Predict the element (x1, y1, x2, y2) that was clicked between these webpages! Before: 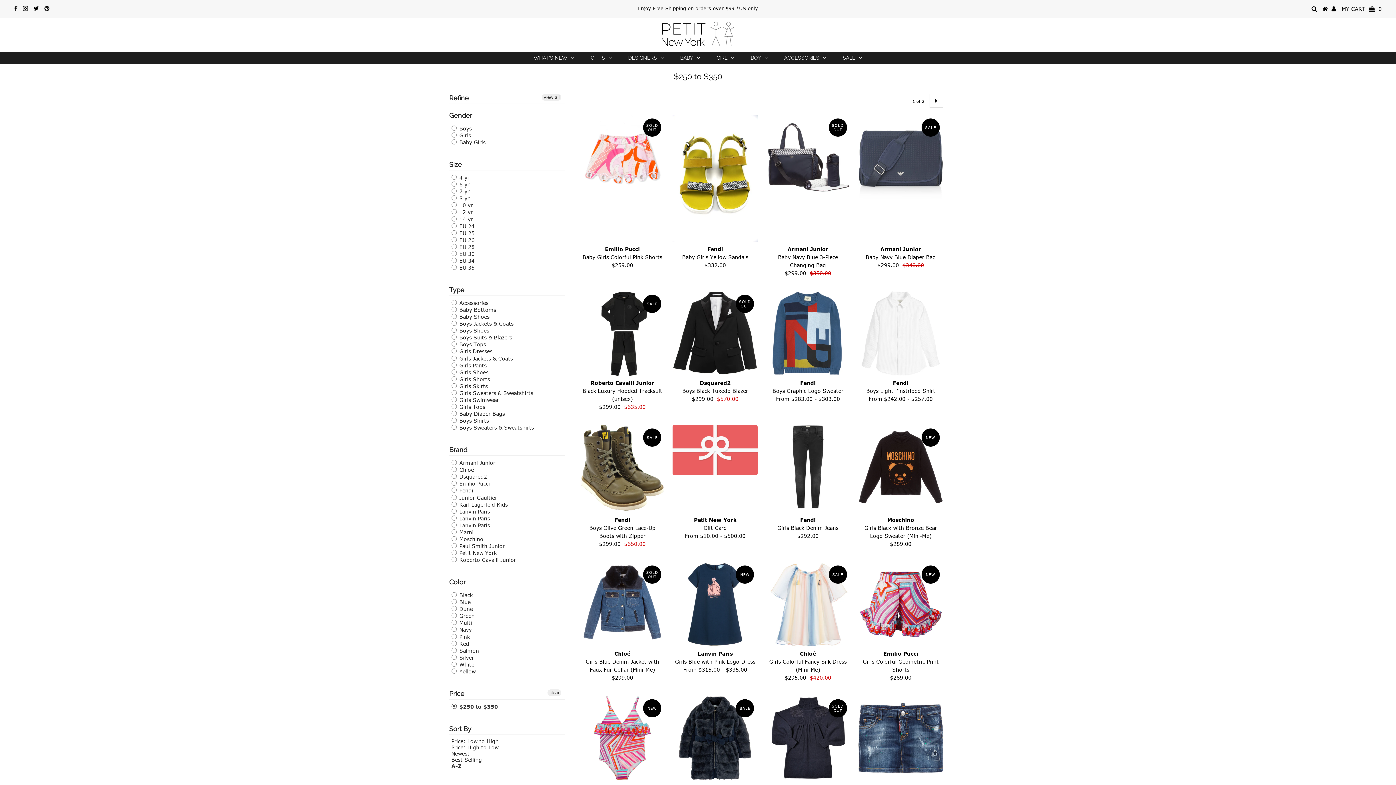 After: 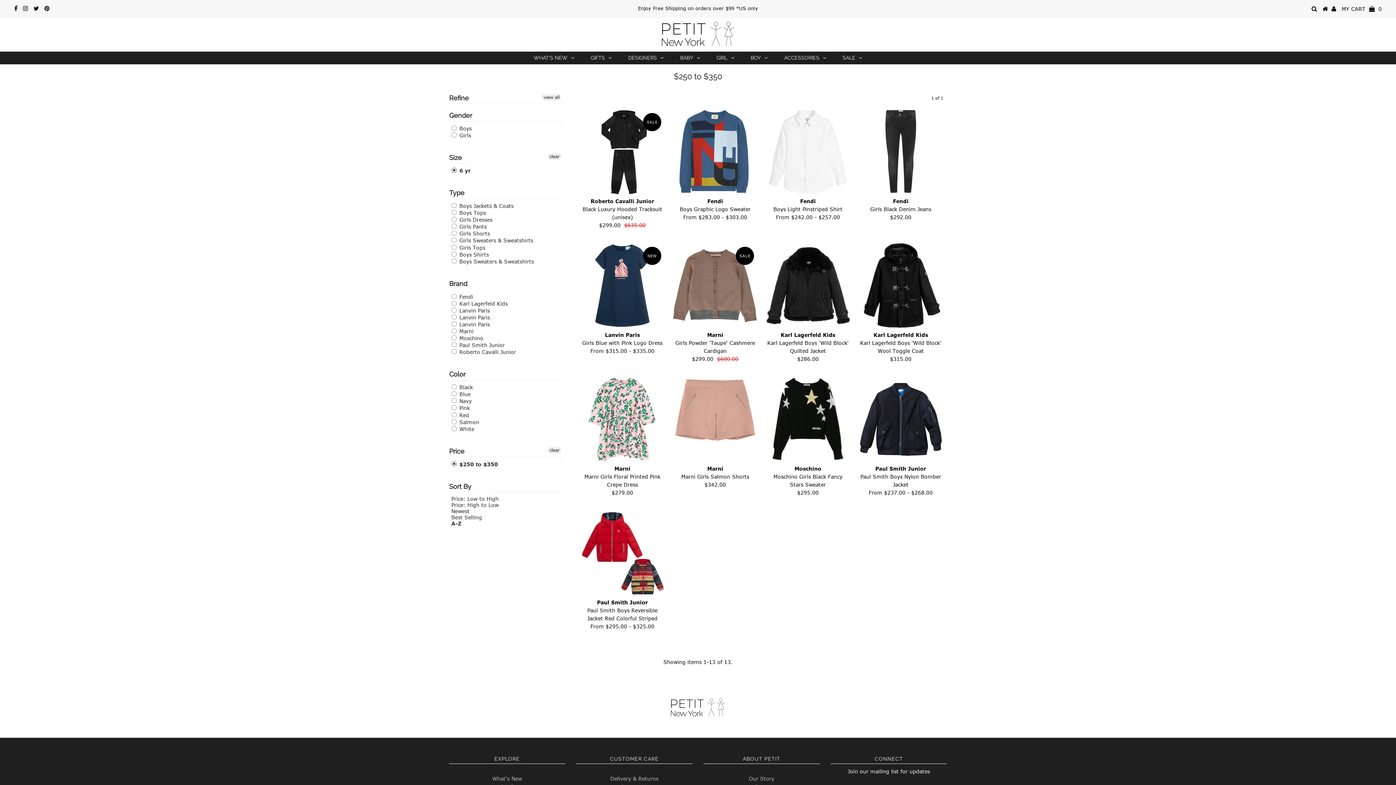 Action: label:  6 yr bbox: (451, 181, 469, 187)